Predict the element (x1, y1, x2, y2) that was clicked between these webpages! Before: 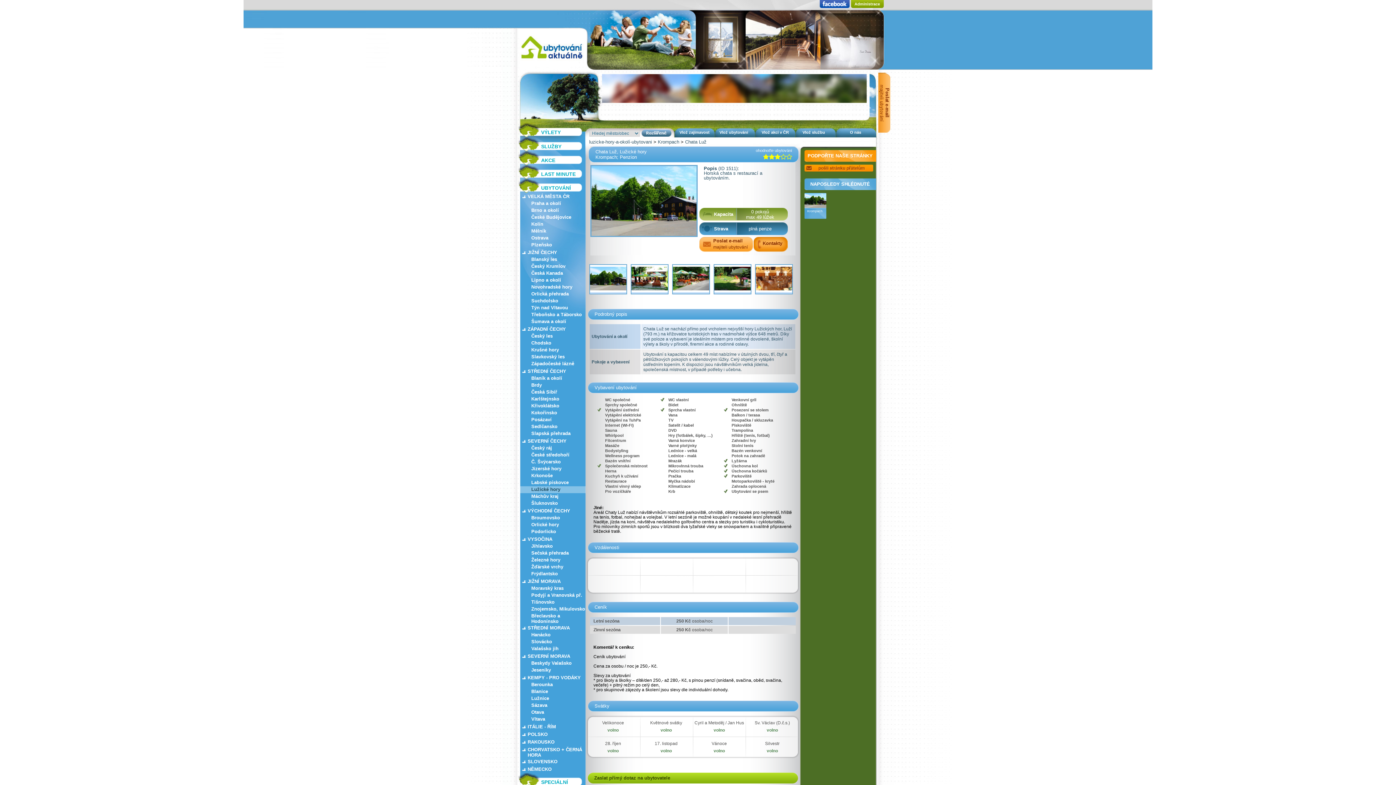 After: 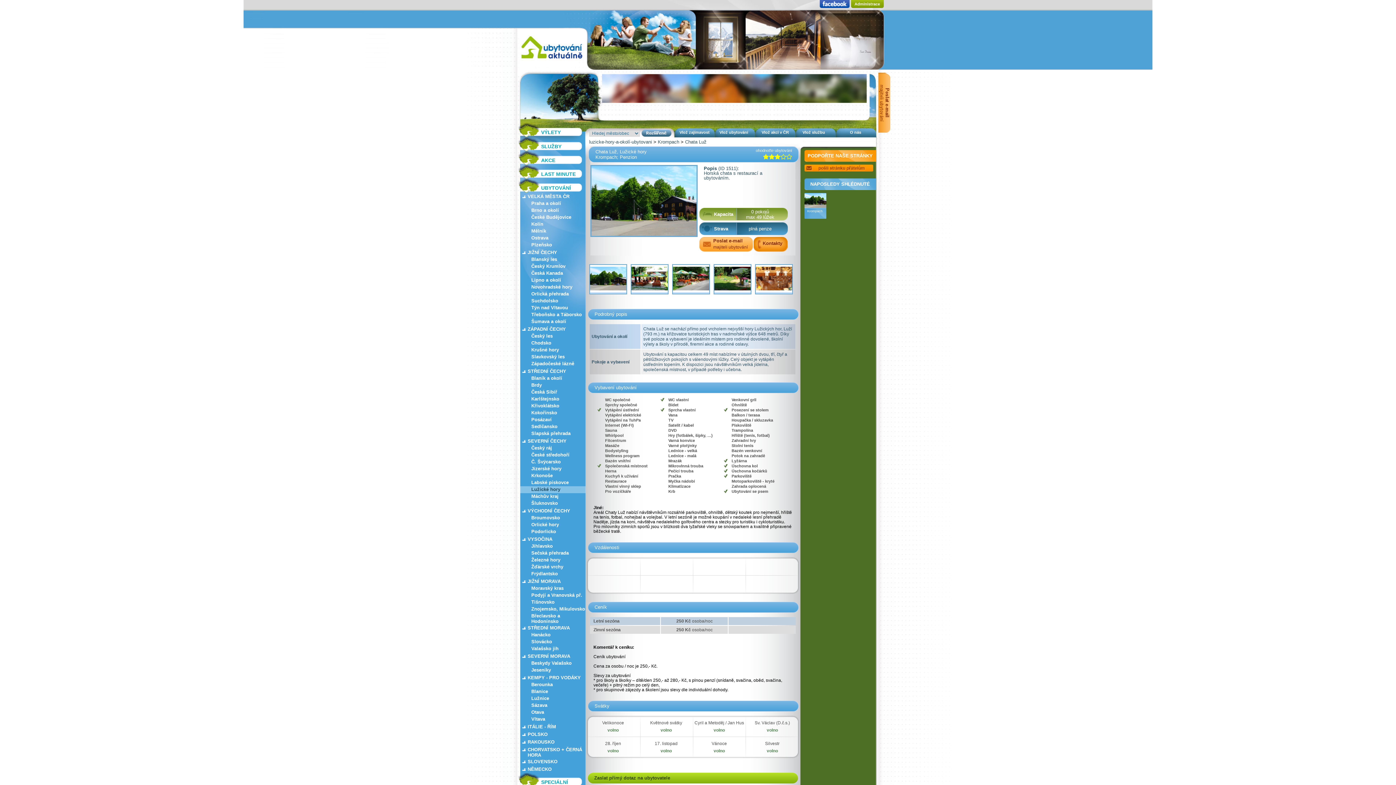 Action: bbox: (804, 193, 826, 218)